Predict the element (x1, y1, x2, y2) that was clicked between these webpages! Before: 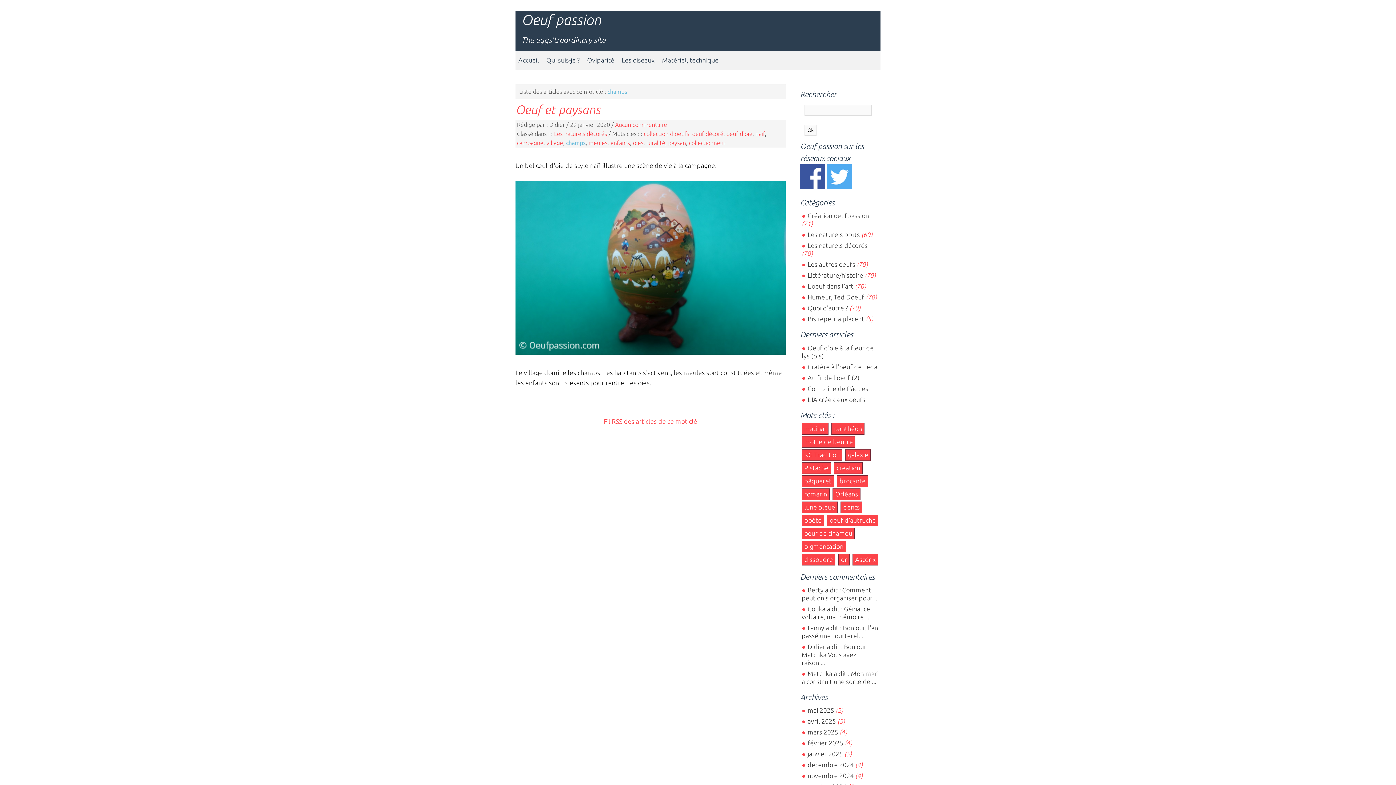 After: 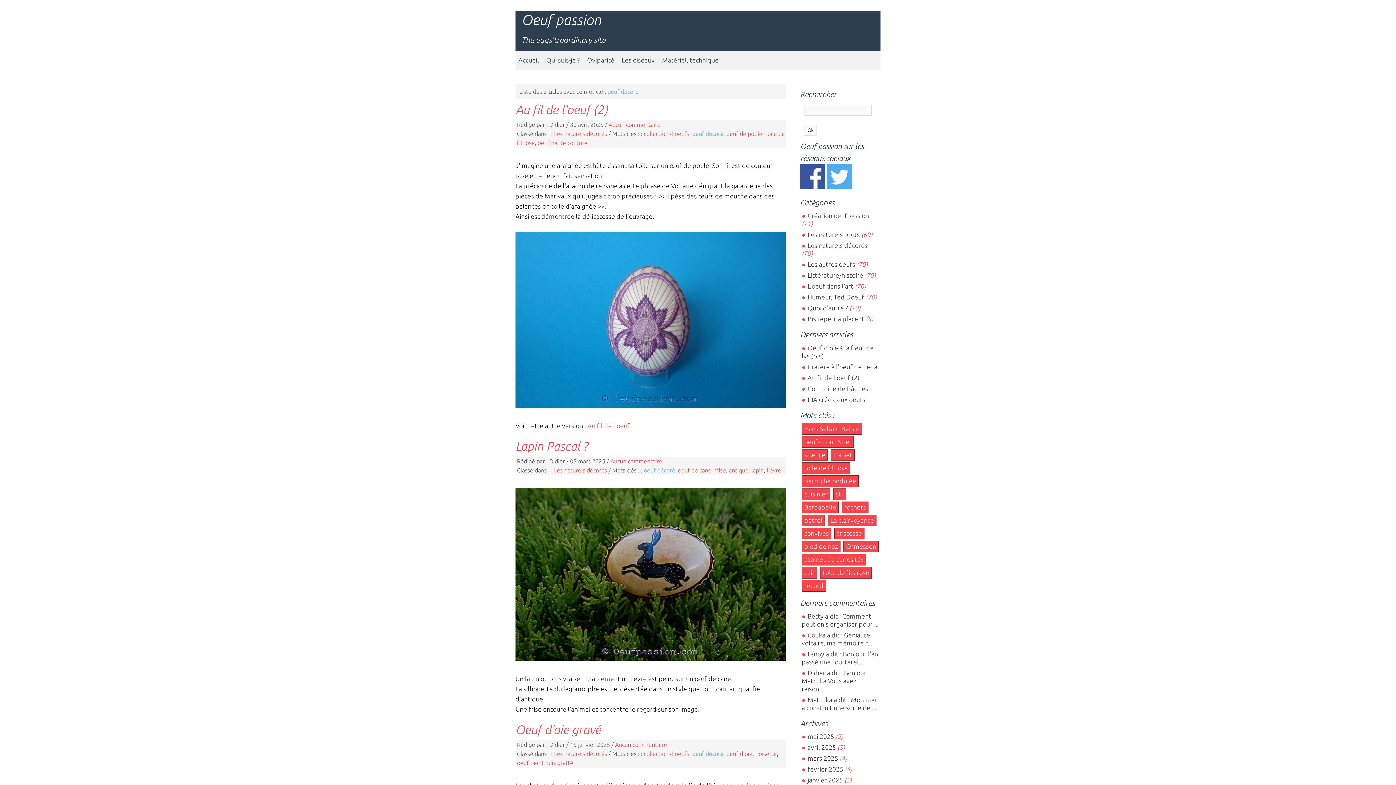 Action: label: oeuf décoré bbox: (692, 130, 723, 136)